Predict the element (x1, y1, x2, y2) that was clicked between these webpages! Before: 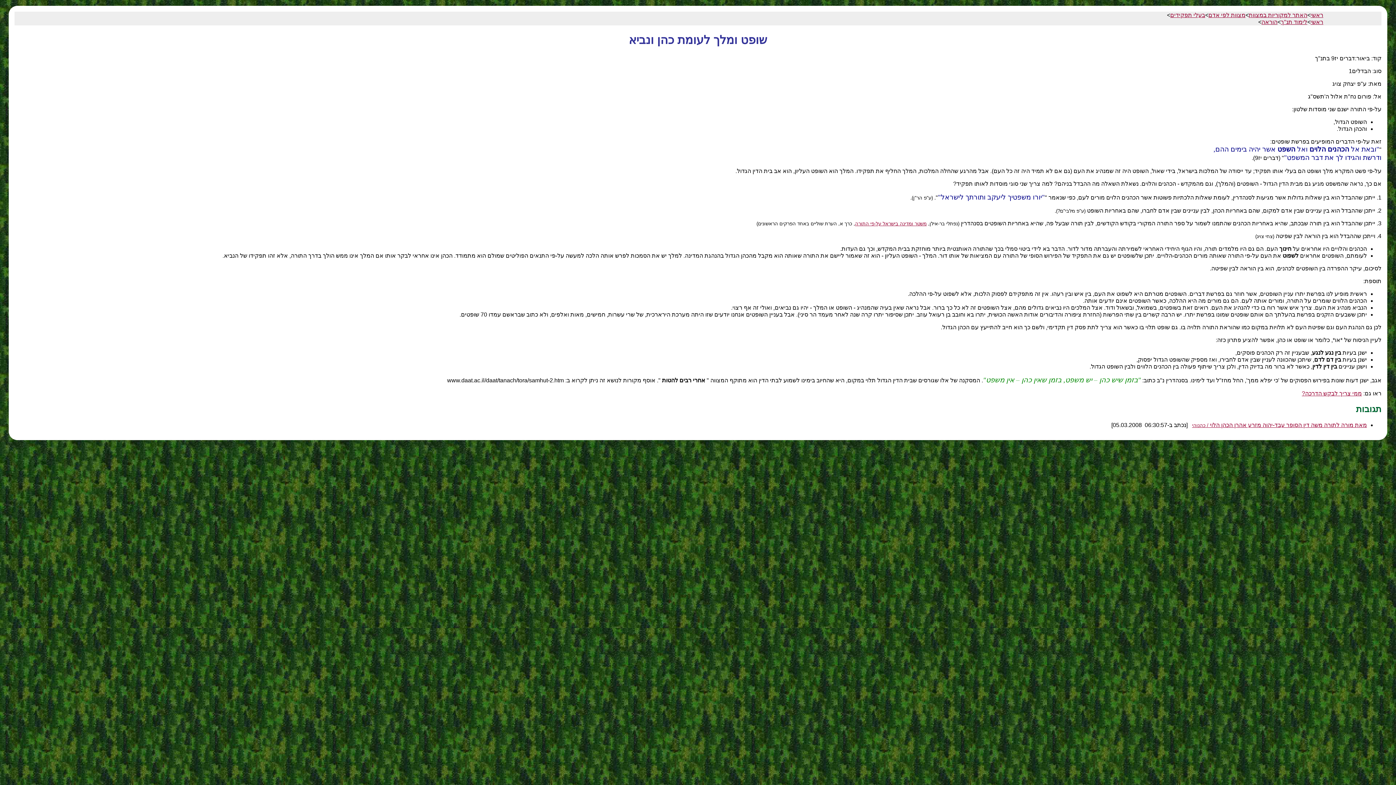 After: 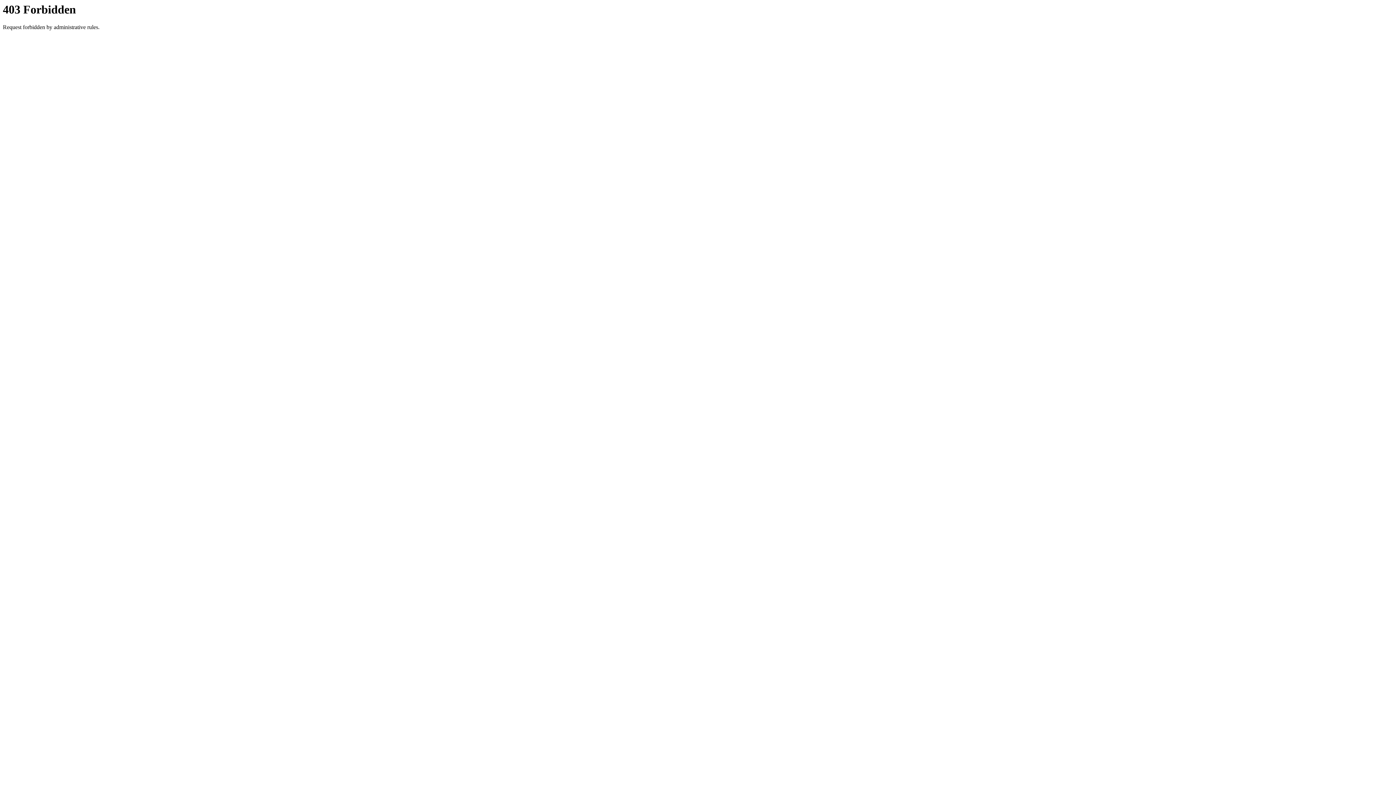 Action: label: משטר ומדינה בישראל על-פי התורה bbox: (855, 221, 926, 226)